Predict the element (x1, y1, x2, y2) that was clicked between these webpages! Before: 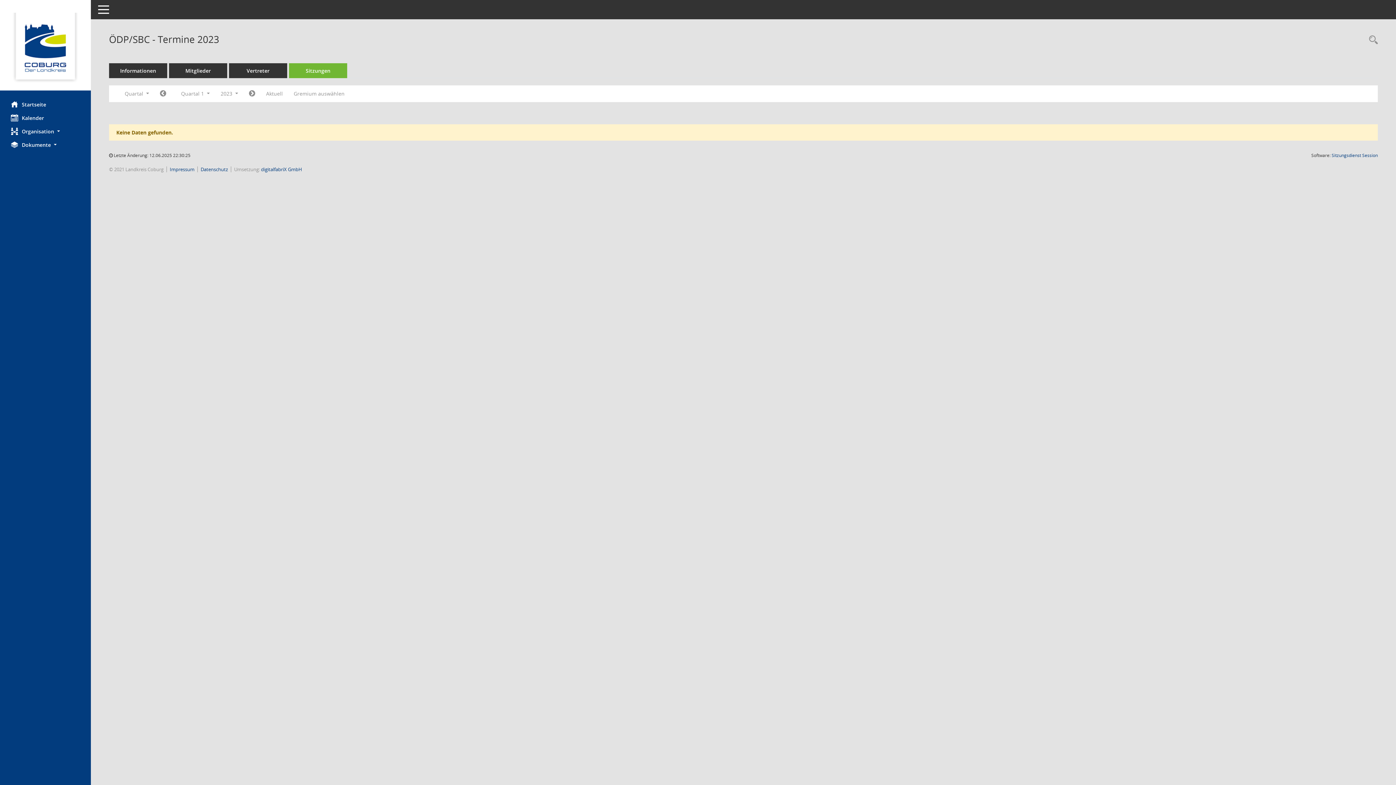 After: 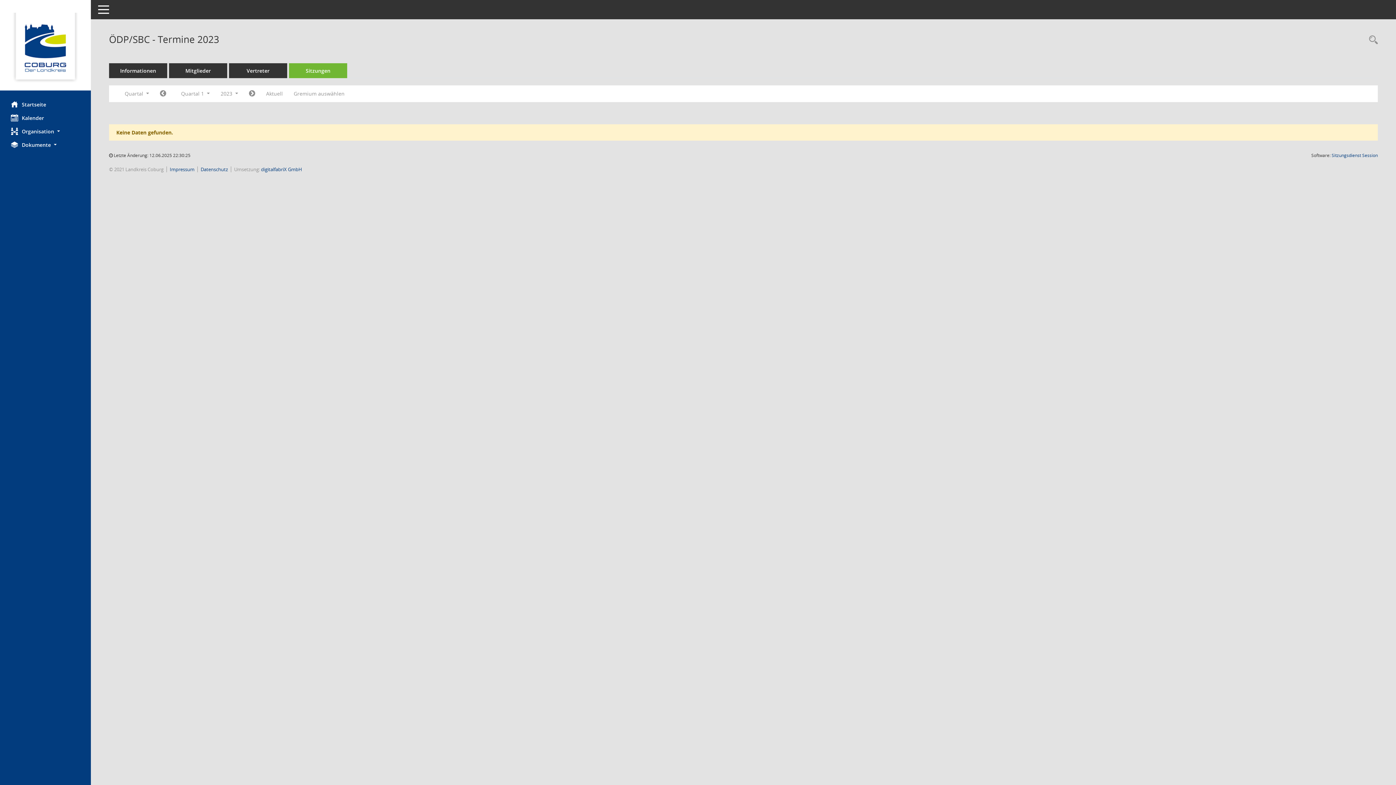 Action: bbox: (169, 166, 194, 172) label: Impressum